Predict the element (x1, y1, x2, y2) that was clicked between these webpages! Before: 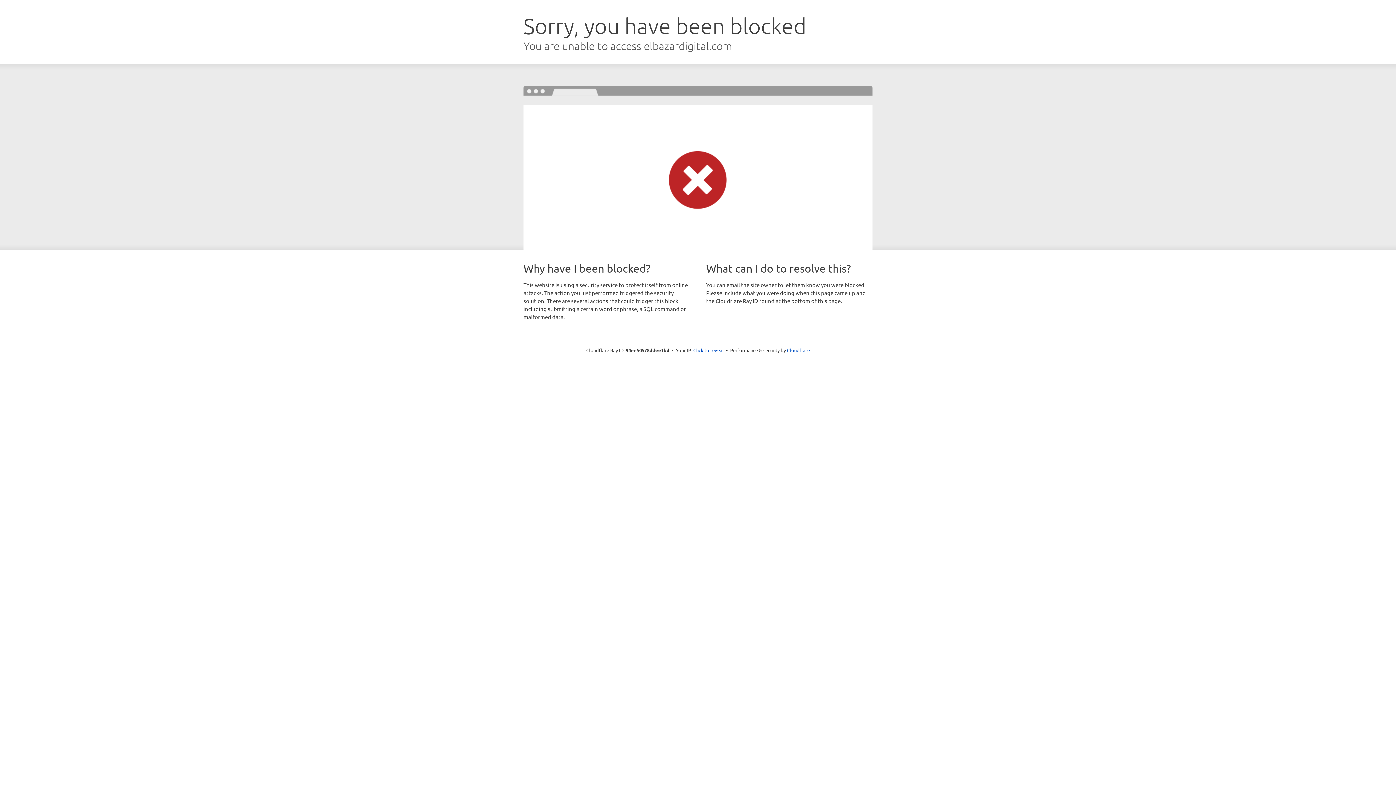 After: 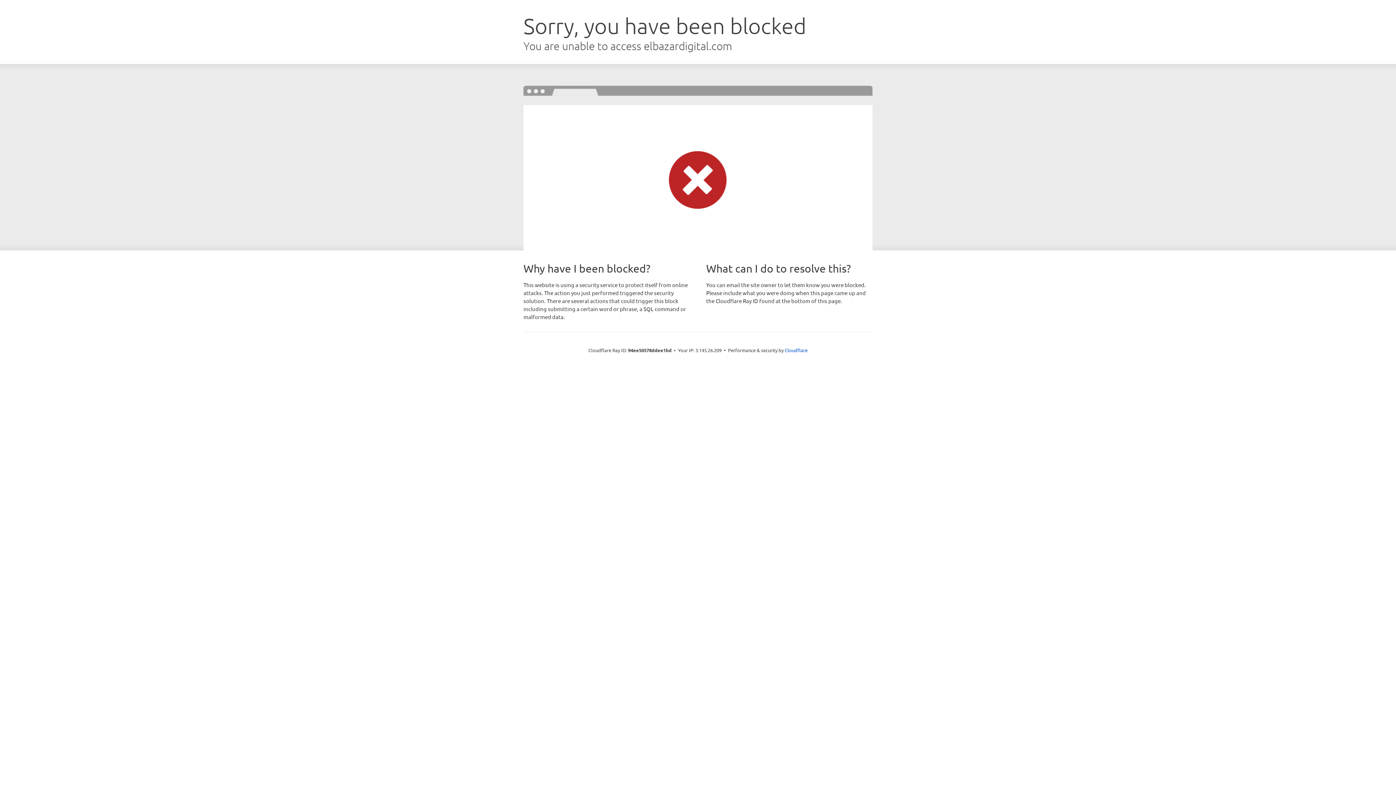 Action: label: Click to reveal bbox: (693, 346, 724, 353)